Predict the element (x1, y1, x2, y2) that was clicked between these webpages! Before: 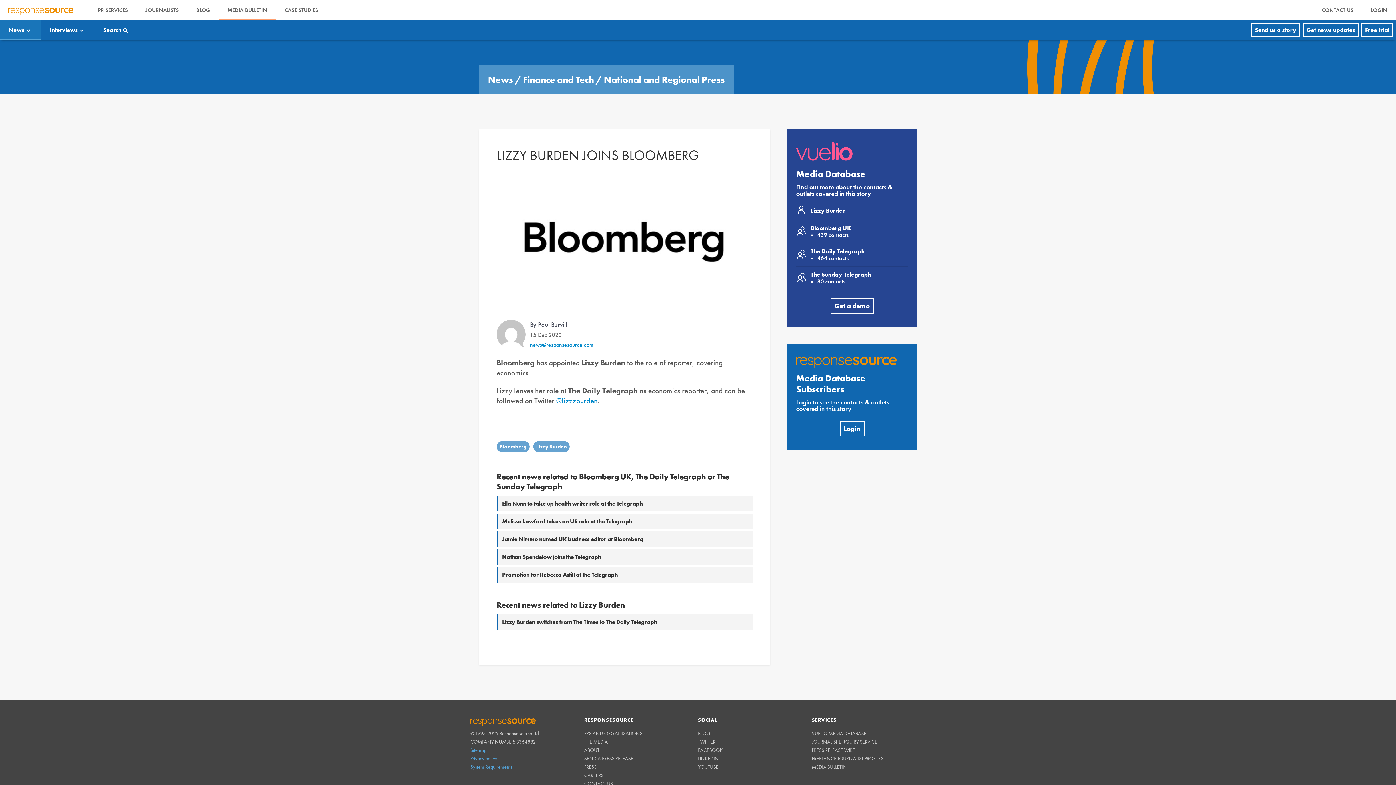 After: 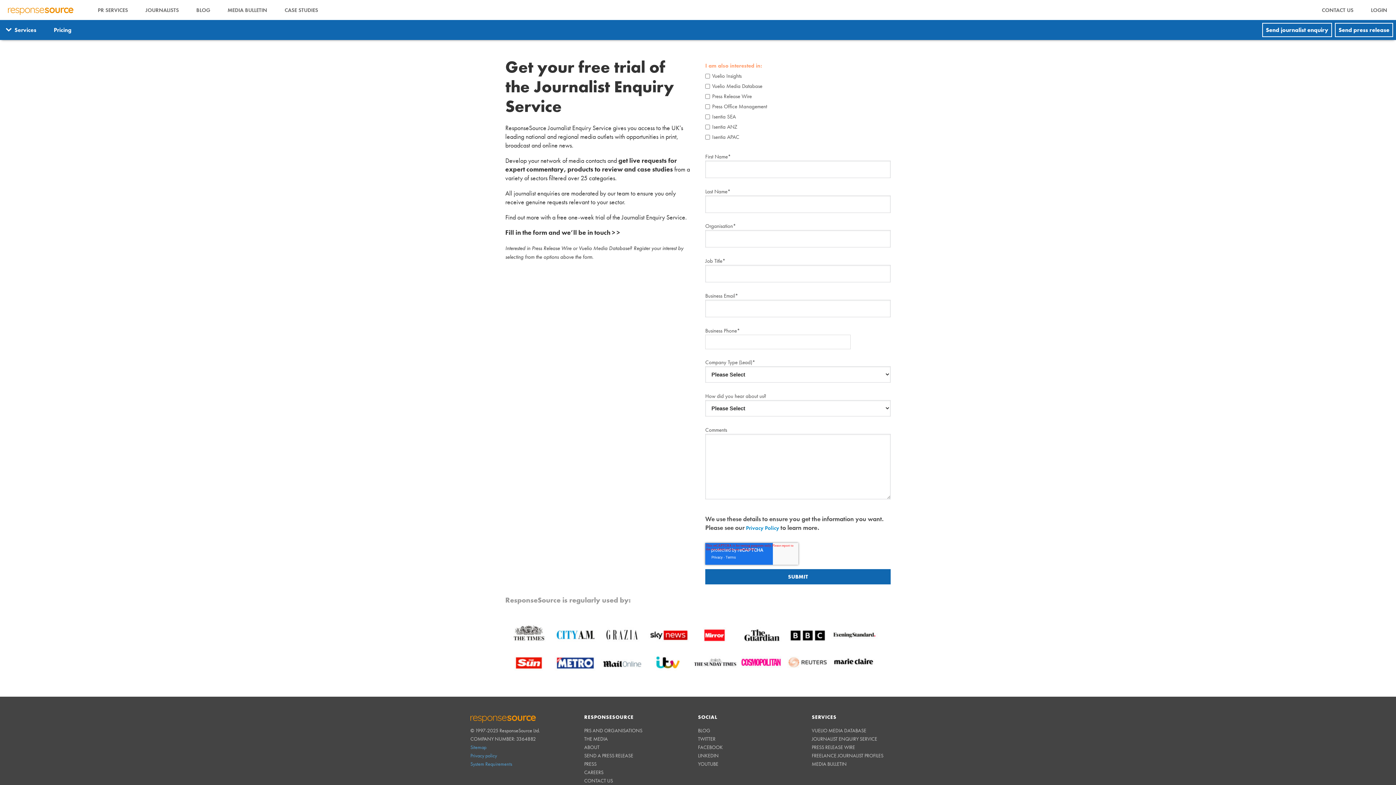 Action: label: Free trial bbox: (1361, 41, 1393, 56)